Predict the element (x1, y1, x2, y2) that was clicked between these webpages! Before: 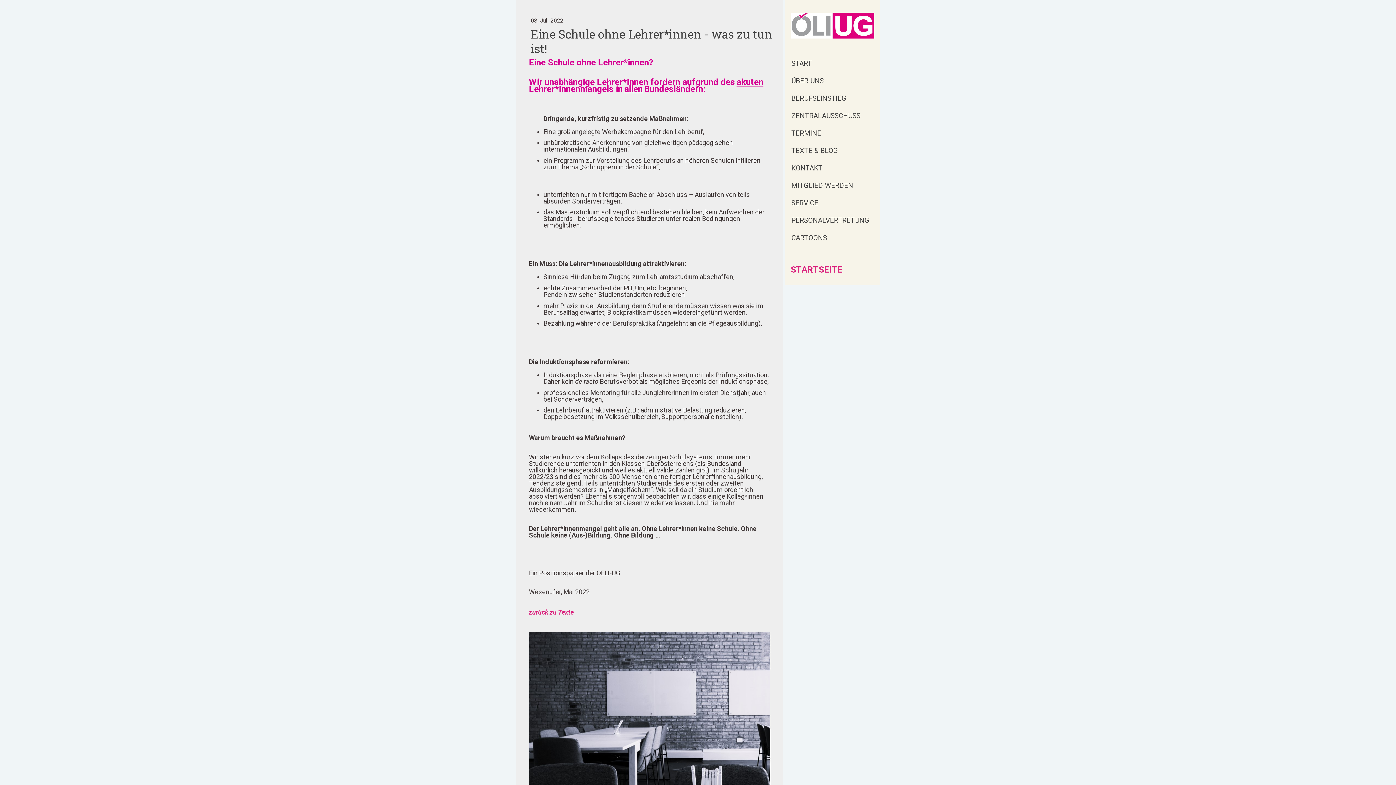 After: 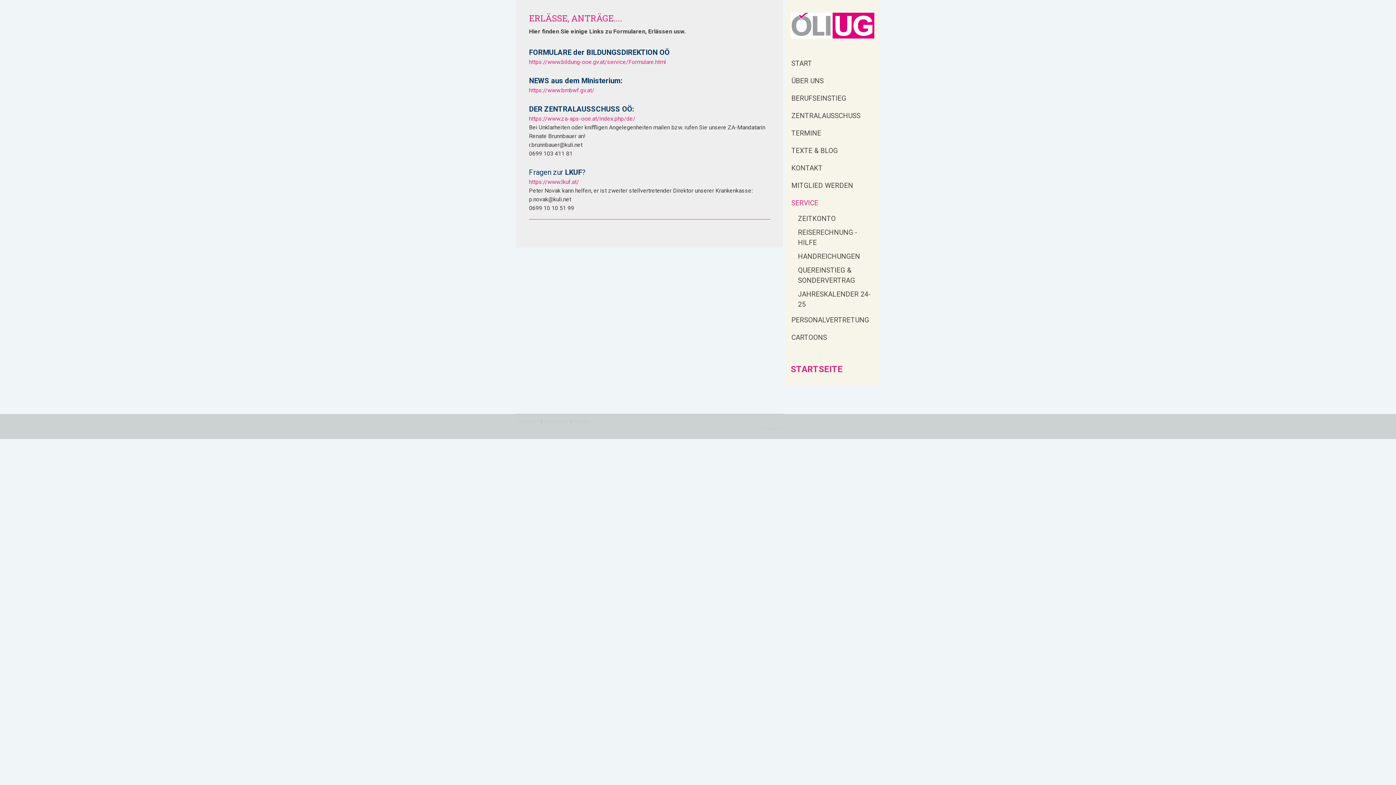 Action: label: SERVICE bbox: (785, 194, 880, 212)